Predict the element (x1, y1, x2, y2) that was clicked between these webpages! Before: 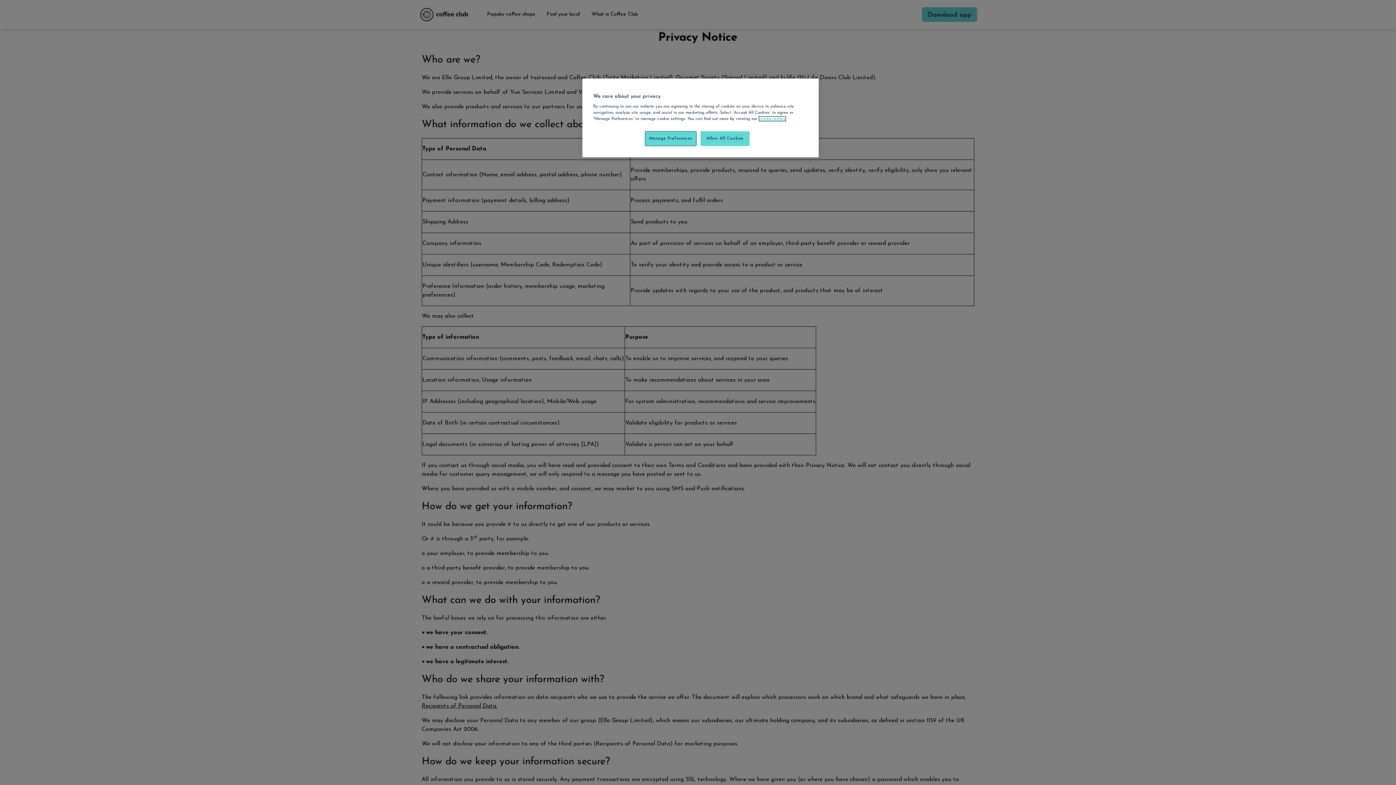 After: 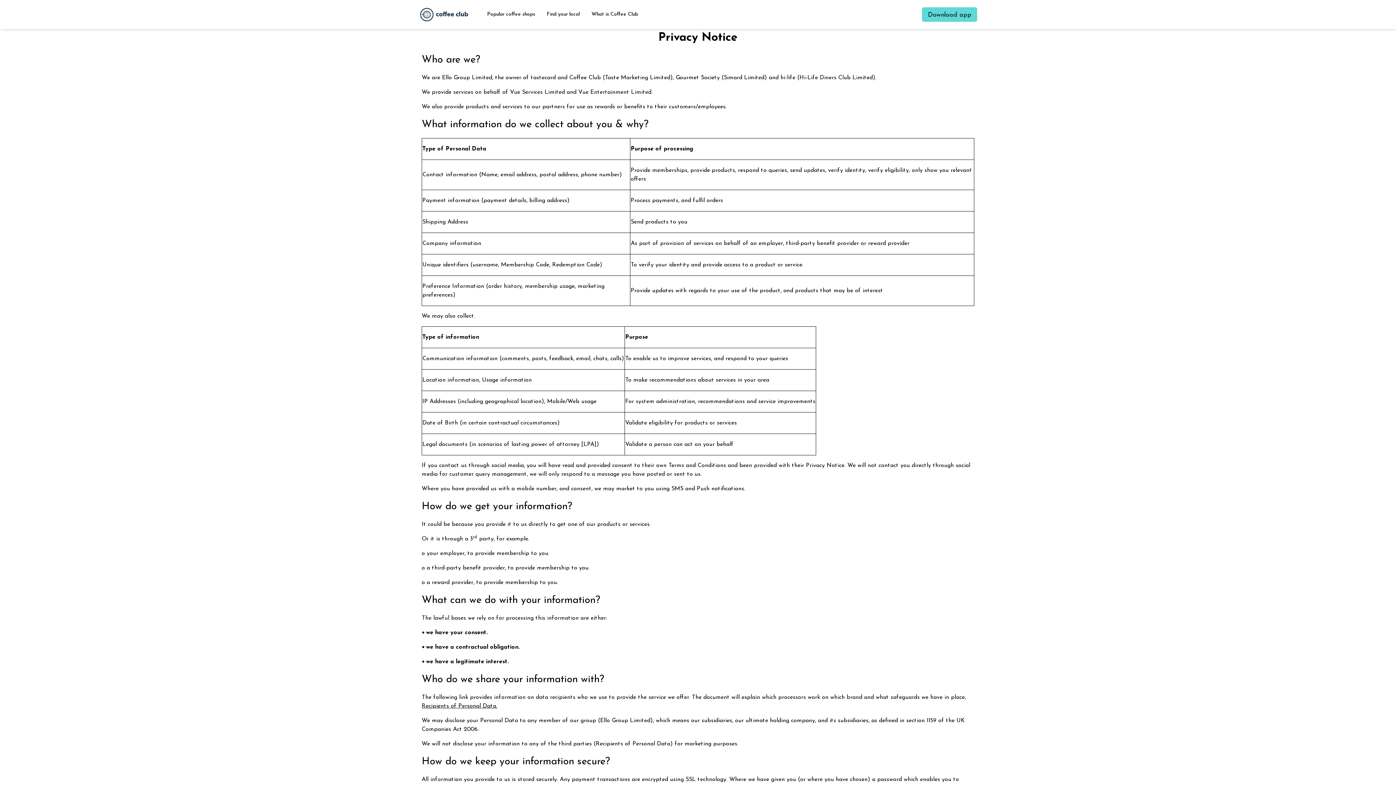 Action: bbox: (700, 131, 749, 146) label: Allow All Cookies